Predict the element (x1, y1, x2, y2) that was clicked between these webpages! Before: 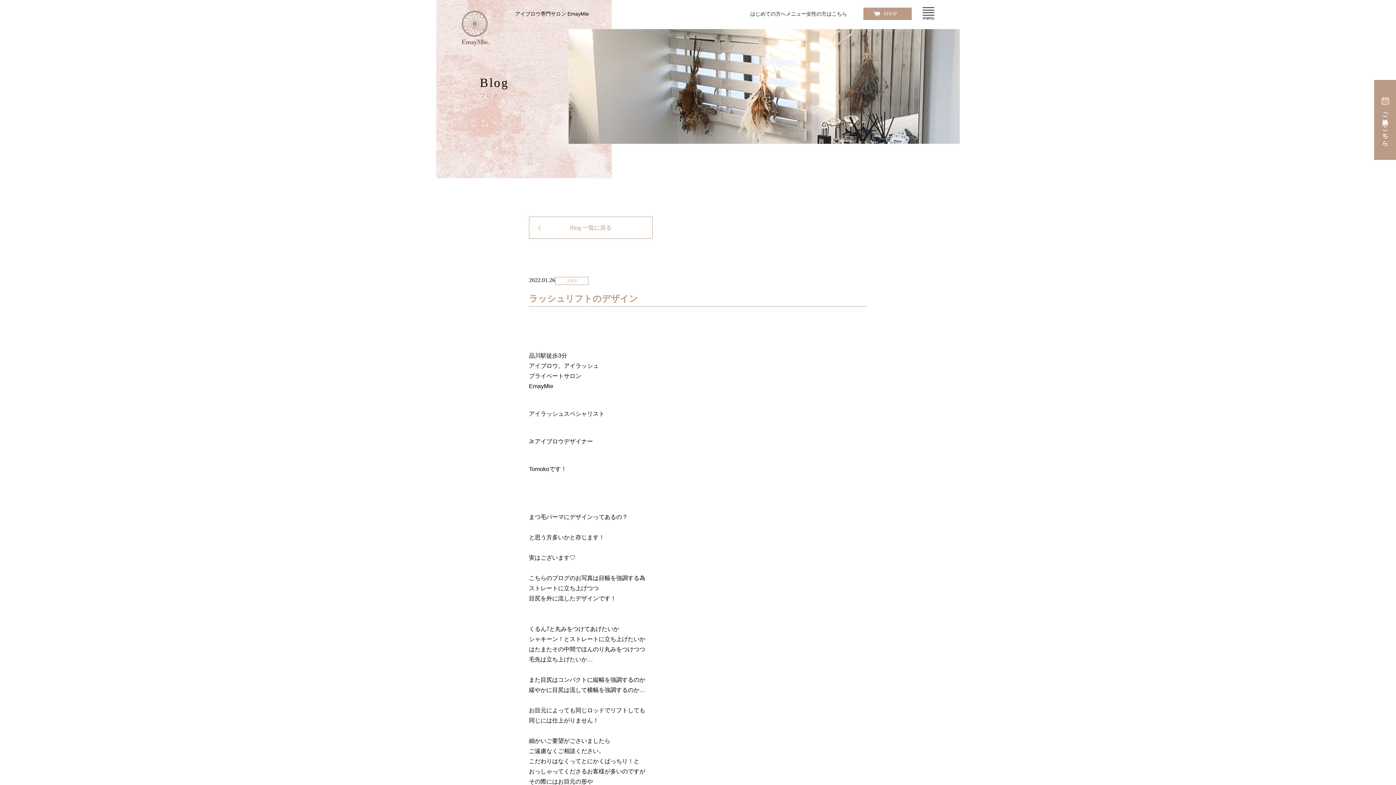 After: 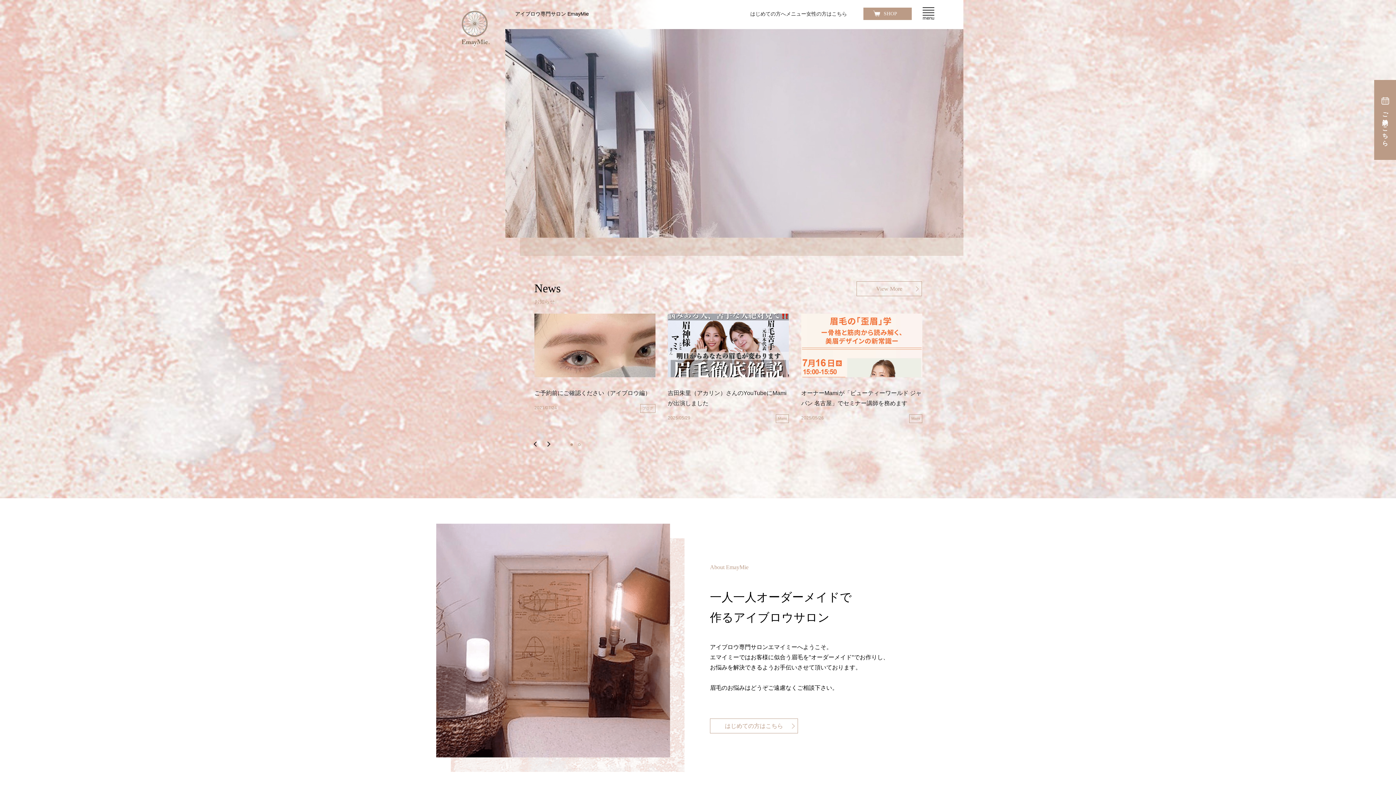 Action: label: 女性の方はこちら bbox: (806, 10, 847, 16)